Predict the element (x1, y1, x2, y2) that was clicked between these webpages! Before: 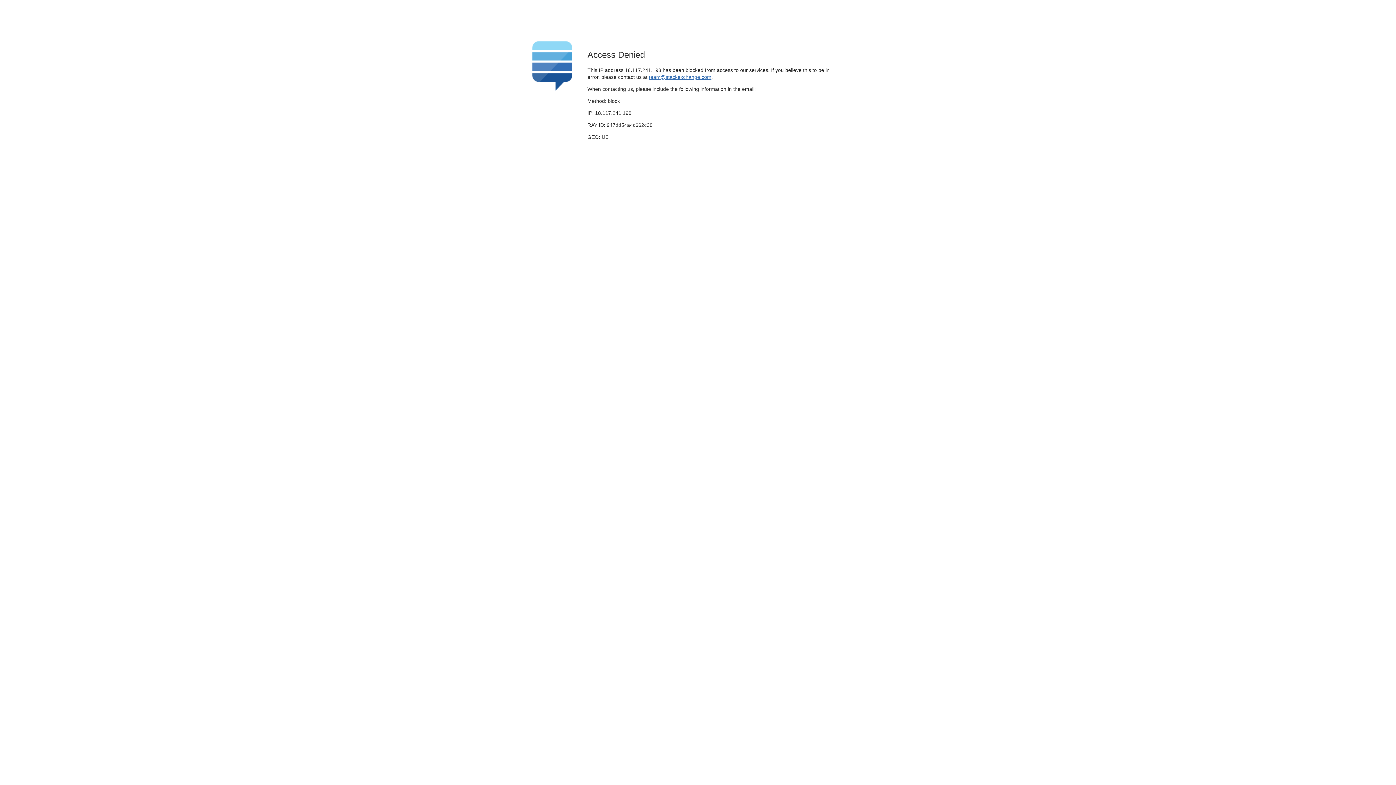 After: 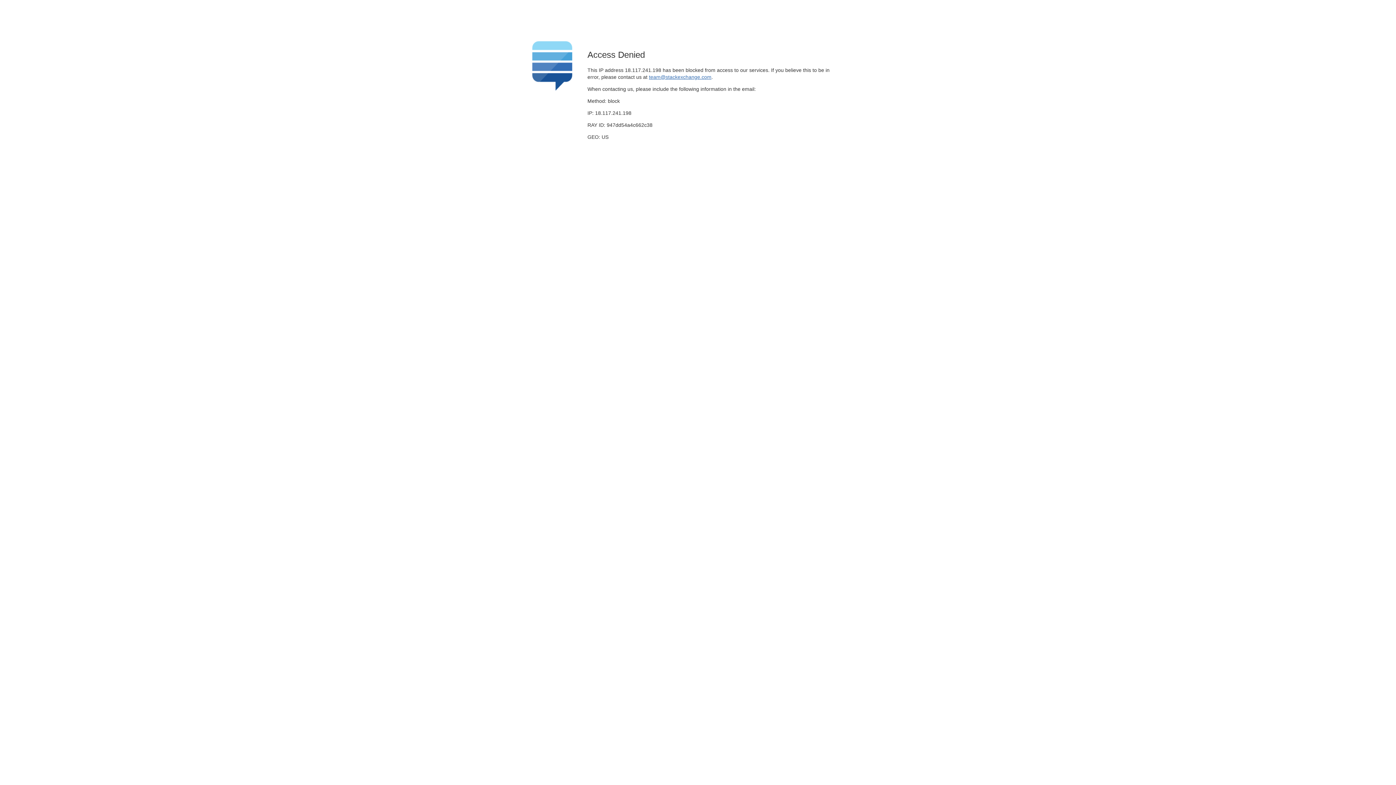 Action: bbox: (649, 74, 711, 79) label: team@stackexchange.com